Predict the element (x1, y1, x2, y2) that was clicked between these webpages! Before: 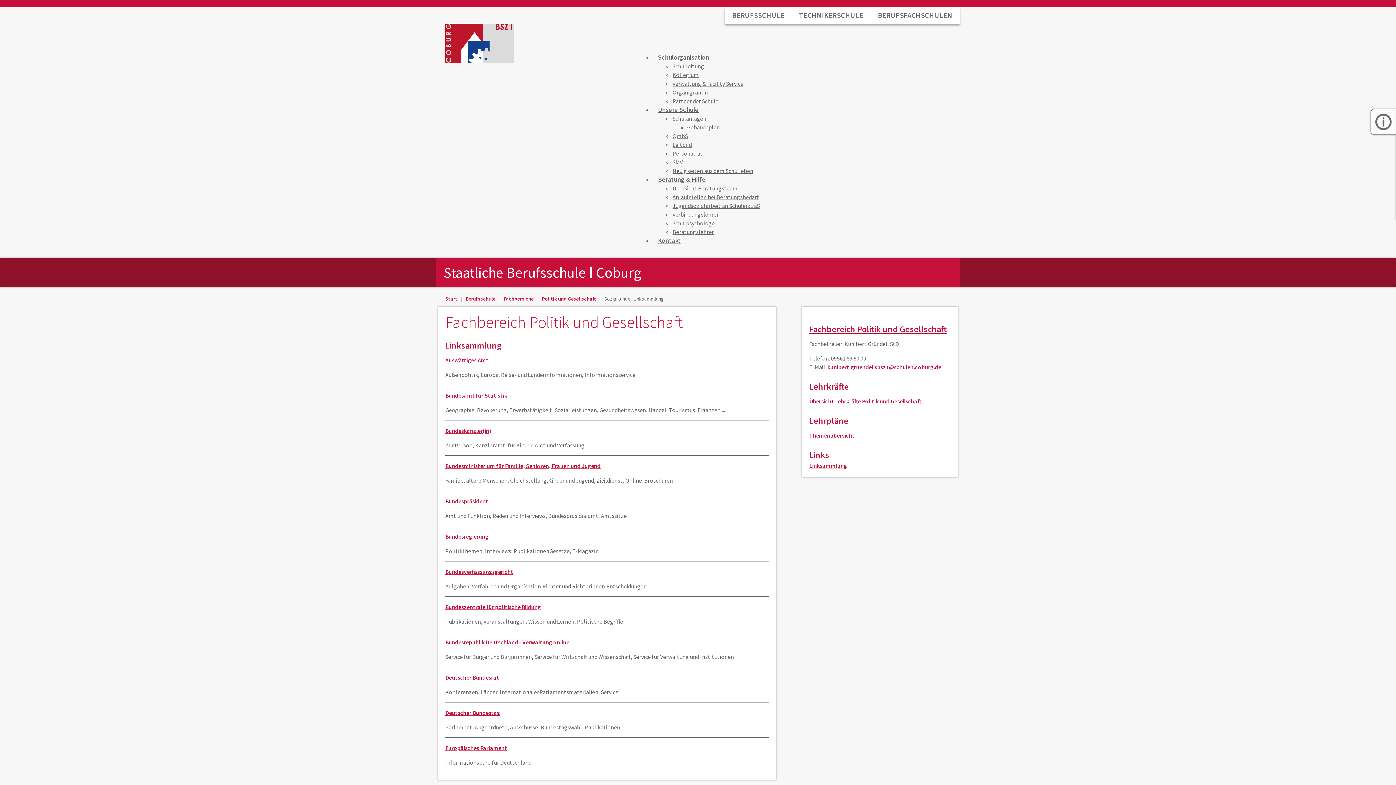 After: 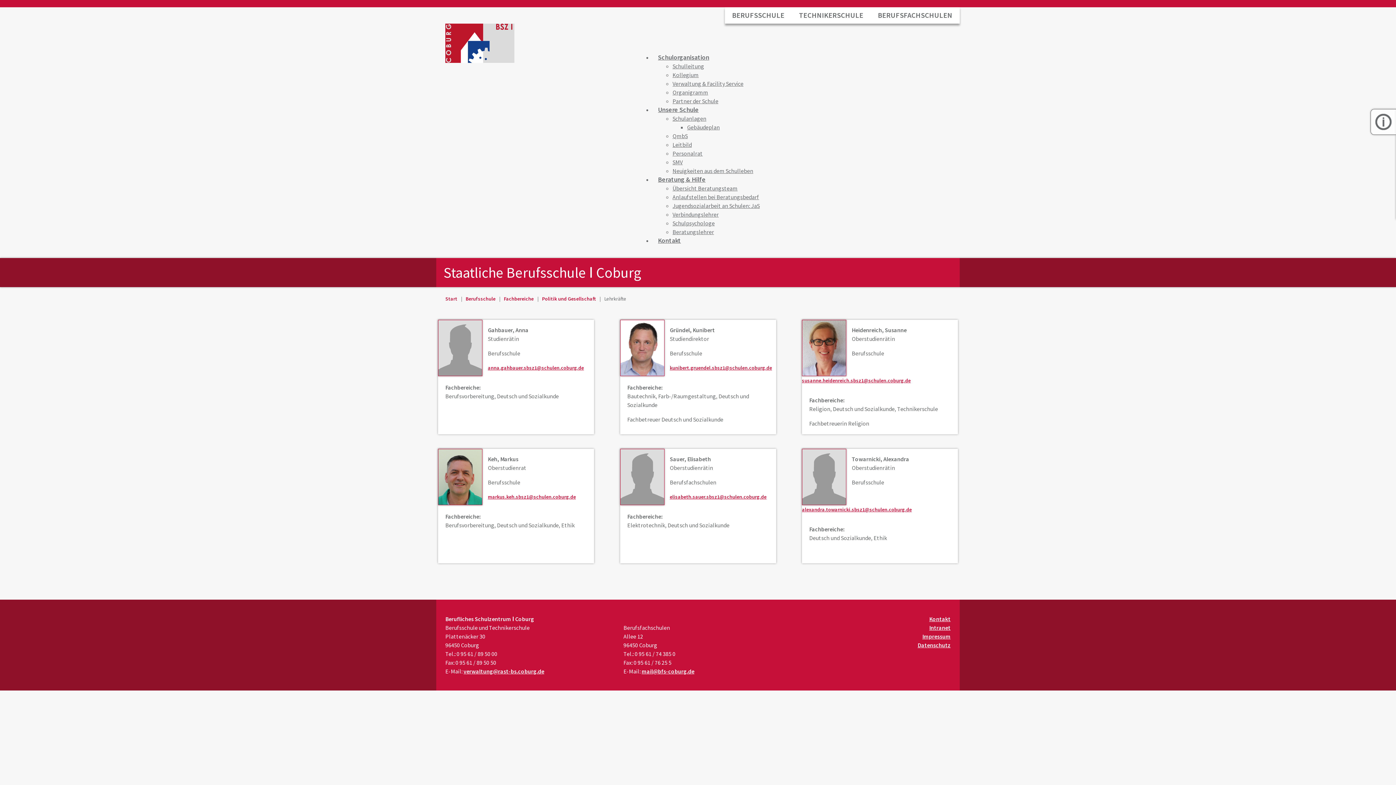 Action: bbox: (809, 397, 921, 405) label: Übersicht Lehrkräfte Politik und Gesellschaft